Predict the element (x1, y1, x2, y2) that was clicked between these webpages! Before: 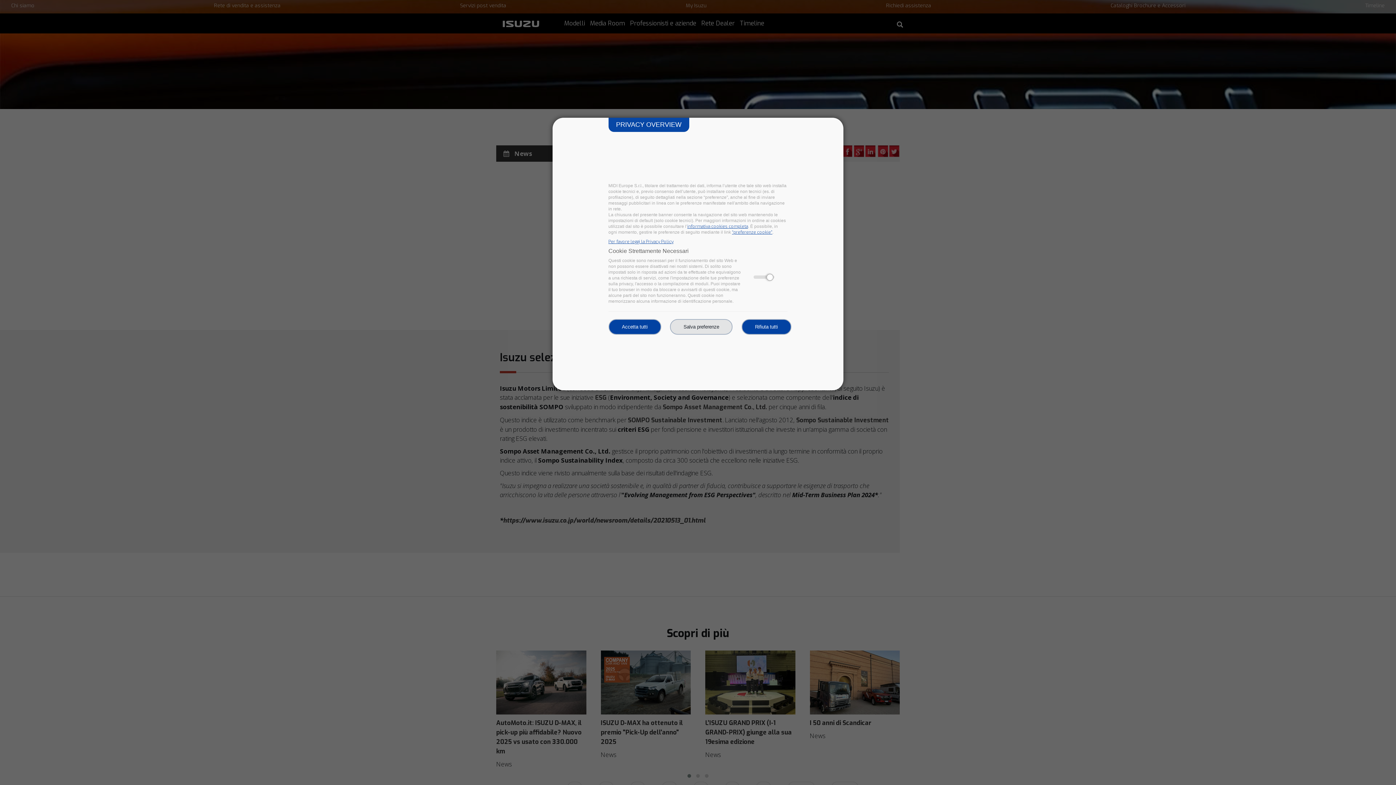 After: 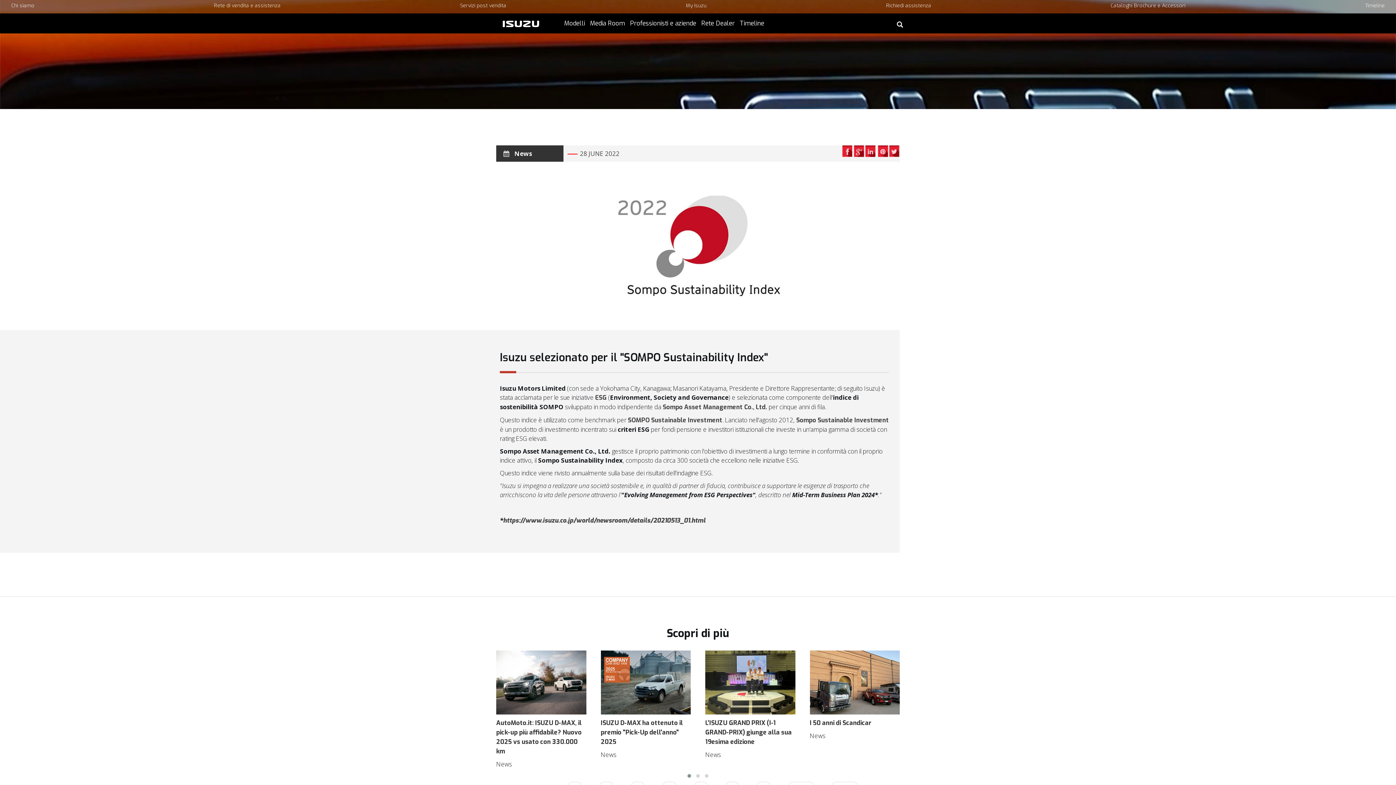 Action: label: Rifiuta tutti bbox: (741, 319, 791, 334)